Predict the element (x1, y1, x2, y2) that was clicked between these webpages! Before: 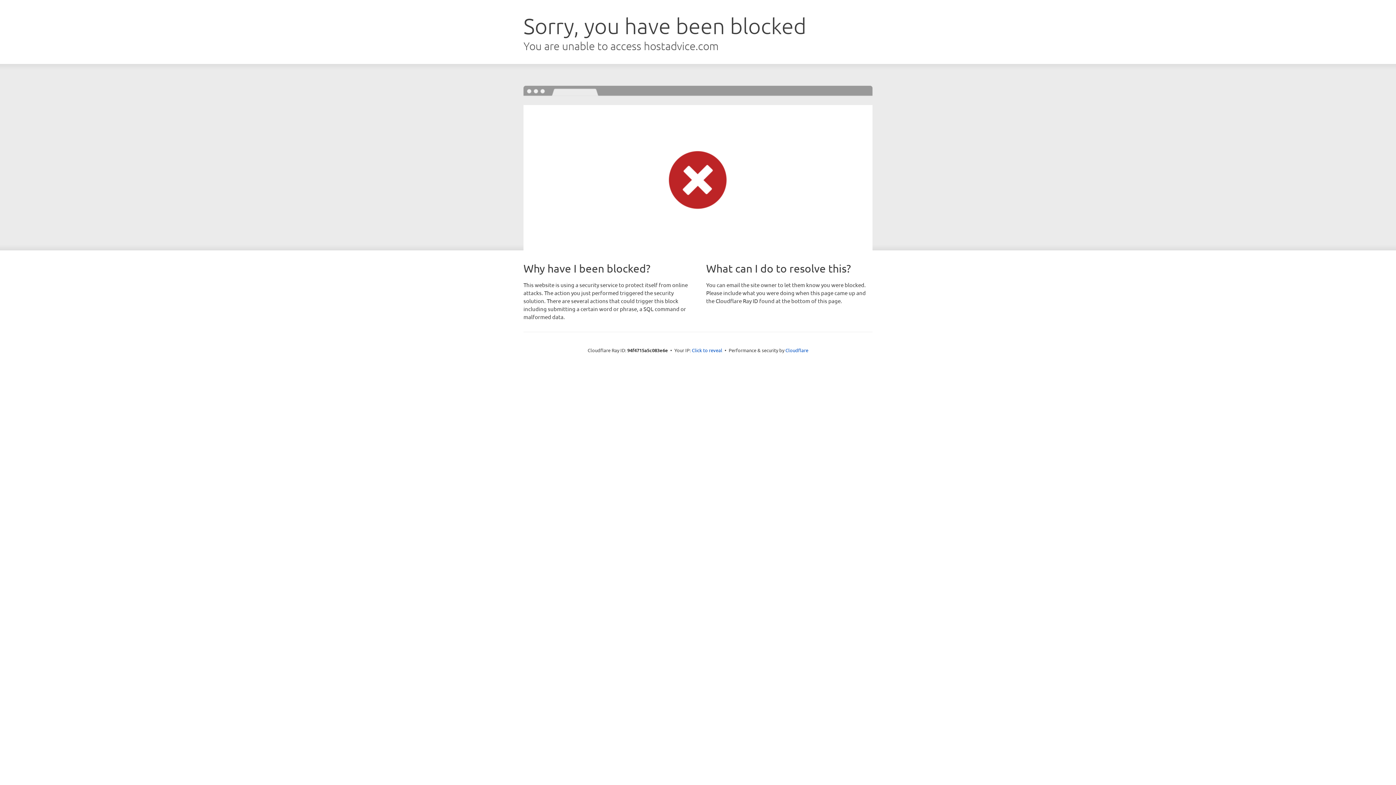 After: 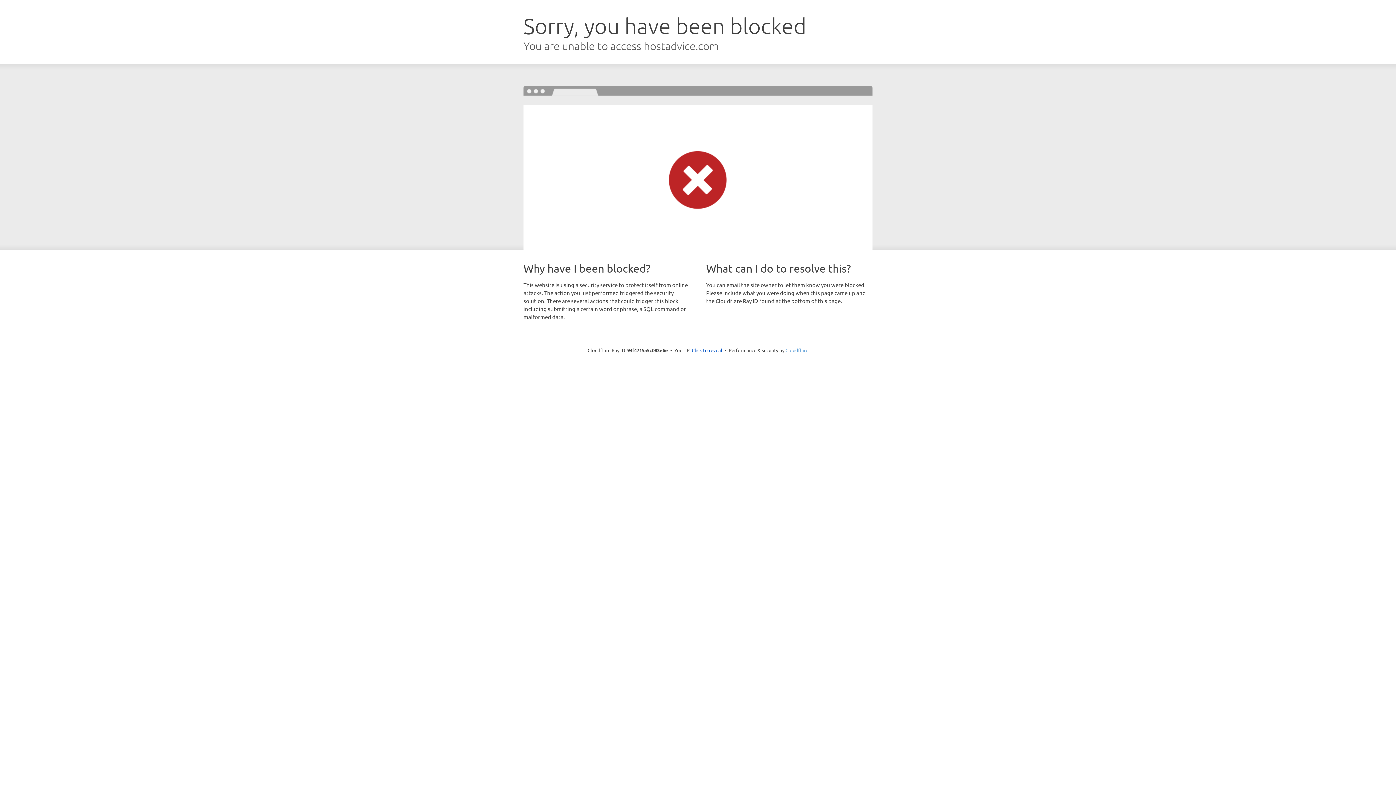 Action: label: Cloudflare bbox: (785, 347, 808, 353)